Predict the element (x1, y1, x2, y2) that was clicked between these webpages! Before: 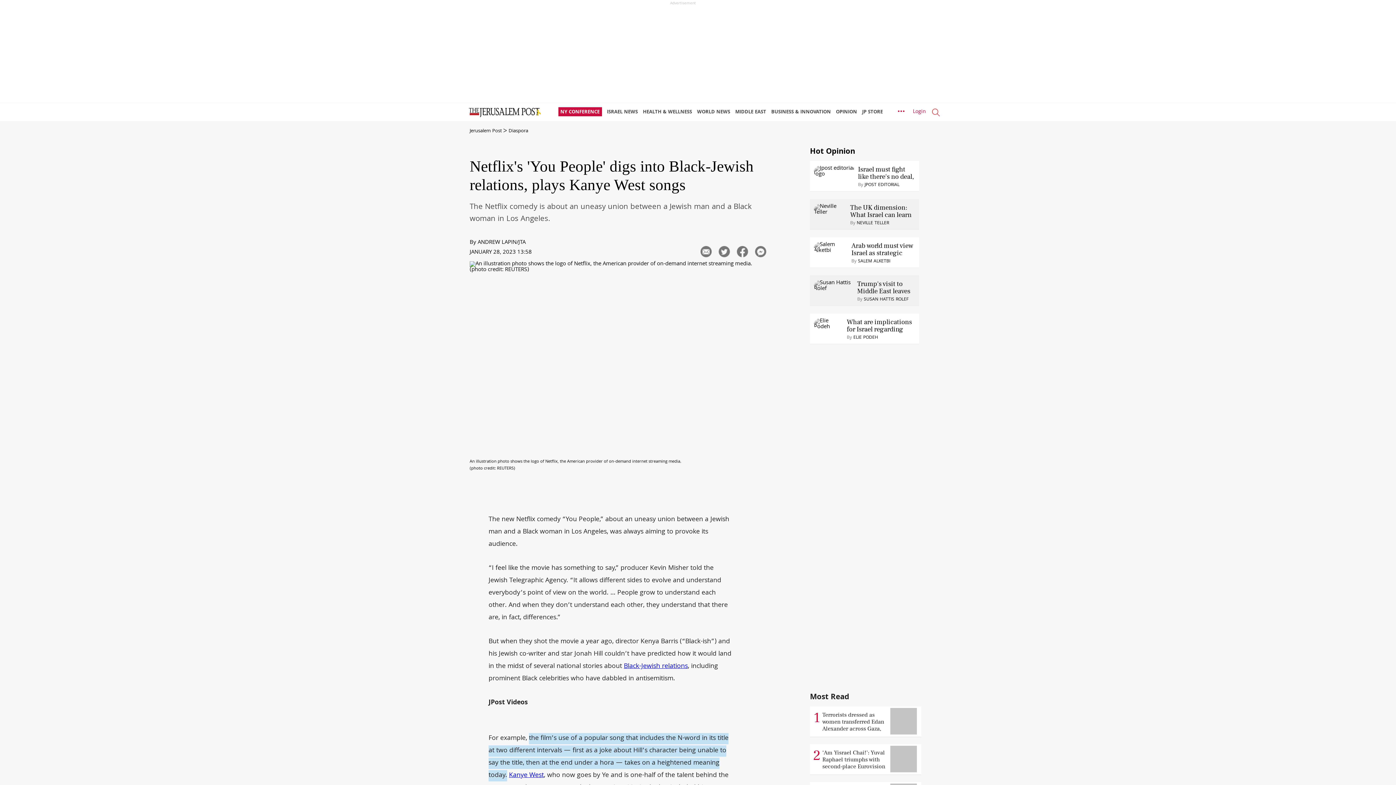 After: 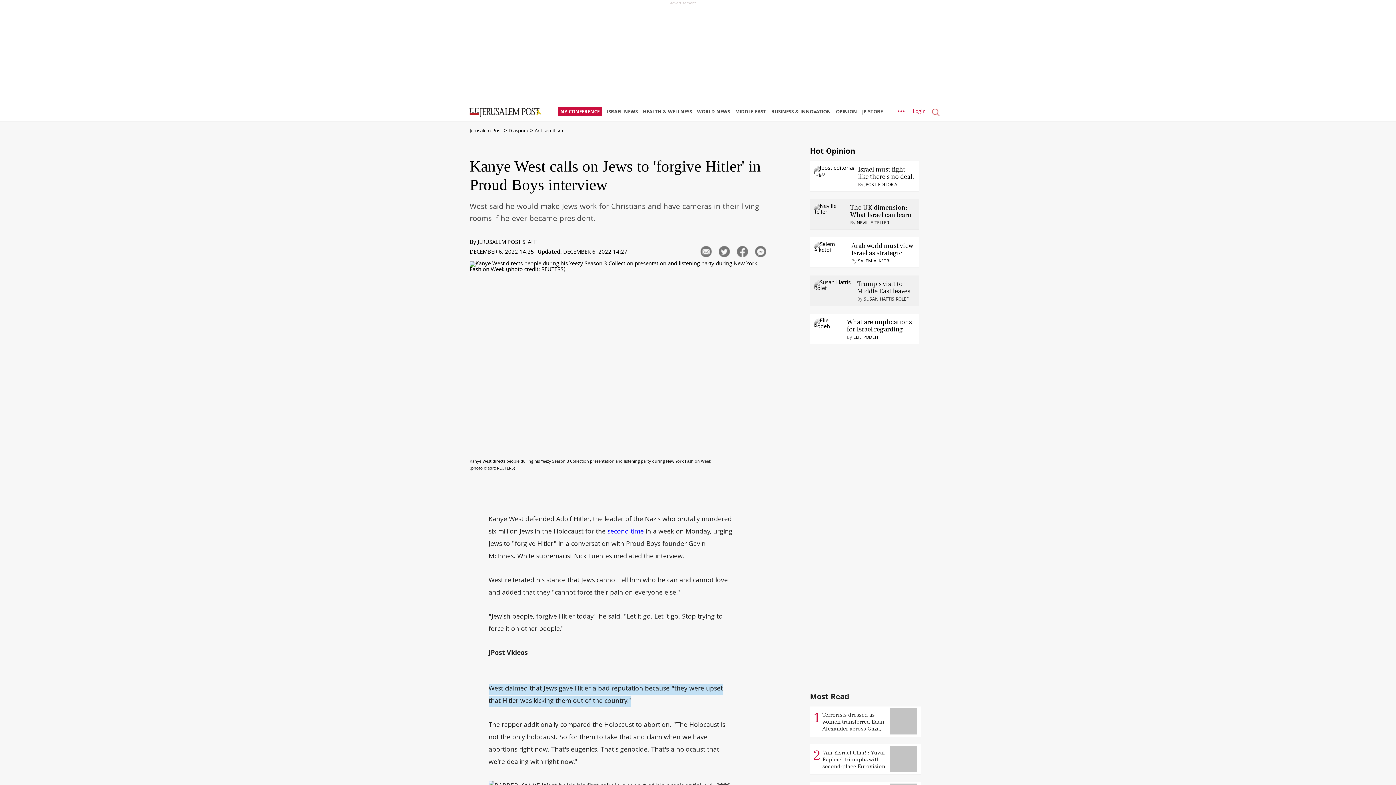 Action: bbox: (509, 770, 544, 781) label: Kanye West